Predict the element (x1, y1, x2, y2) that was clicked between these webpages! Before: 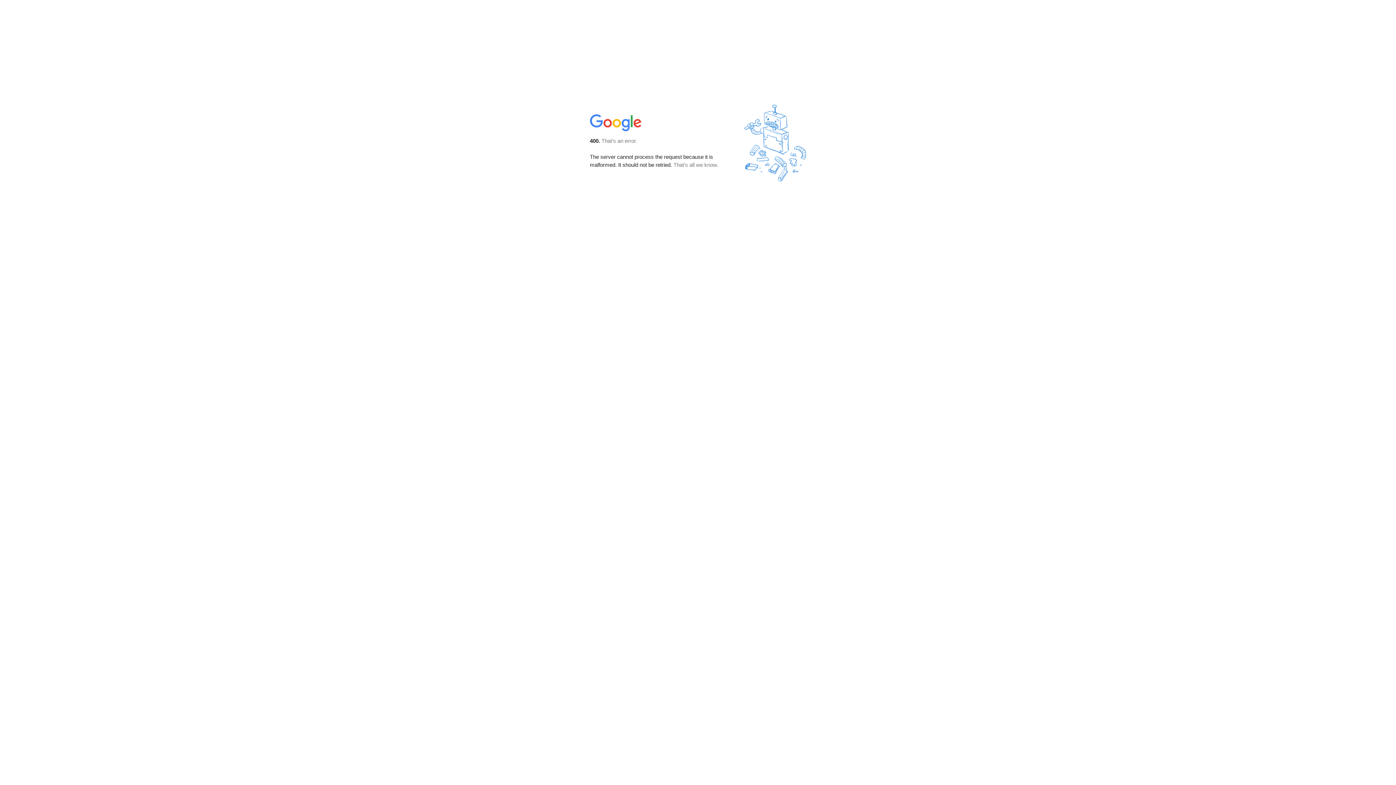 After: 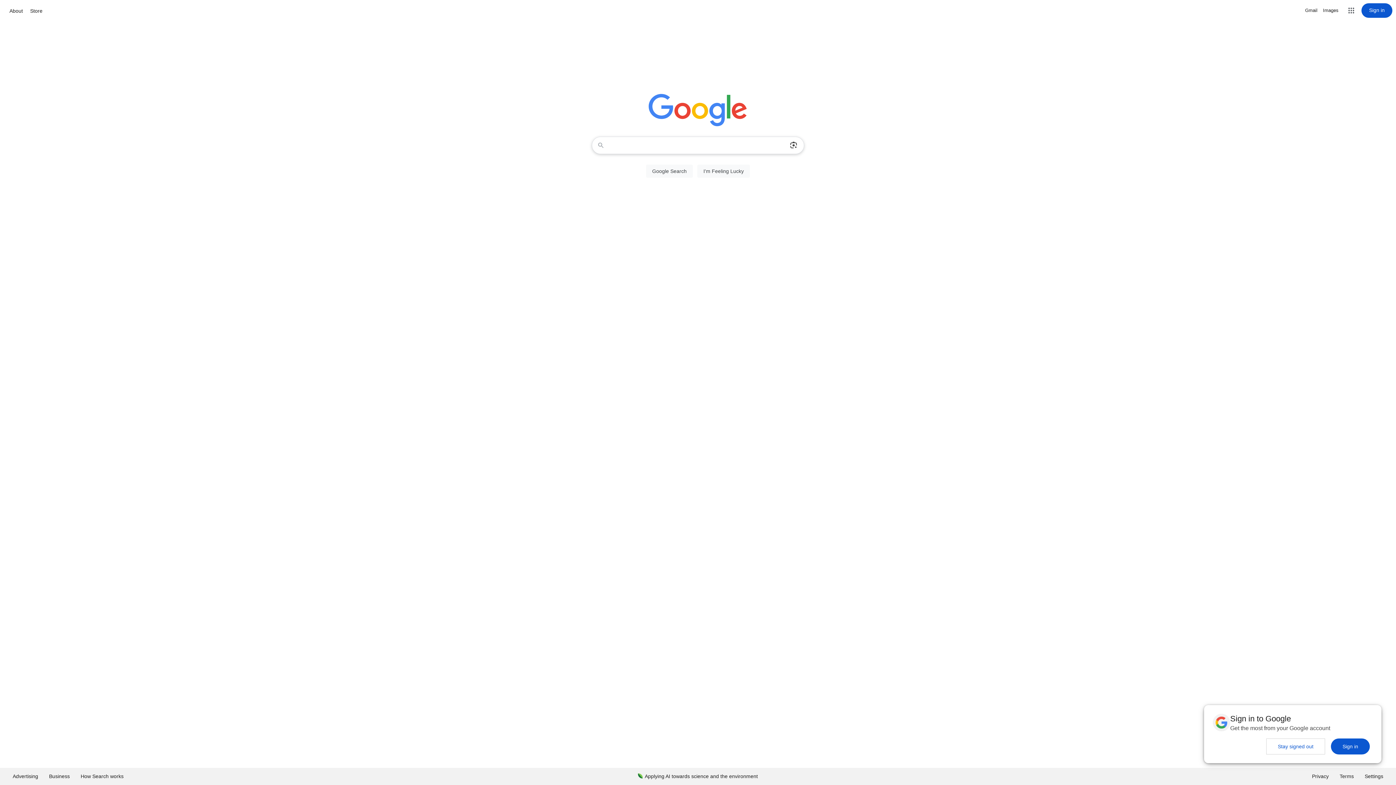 Action: bbox: (590, 127, 642, 134)